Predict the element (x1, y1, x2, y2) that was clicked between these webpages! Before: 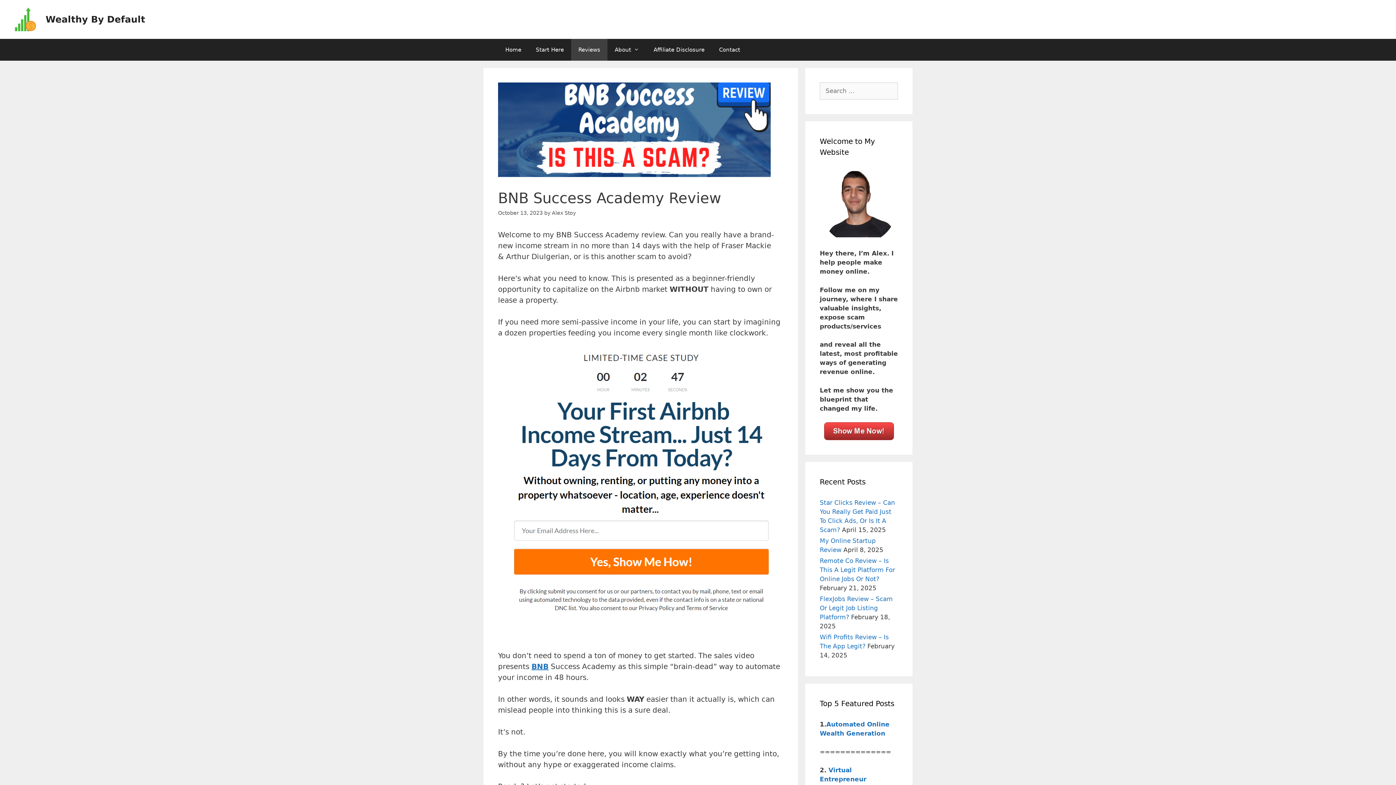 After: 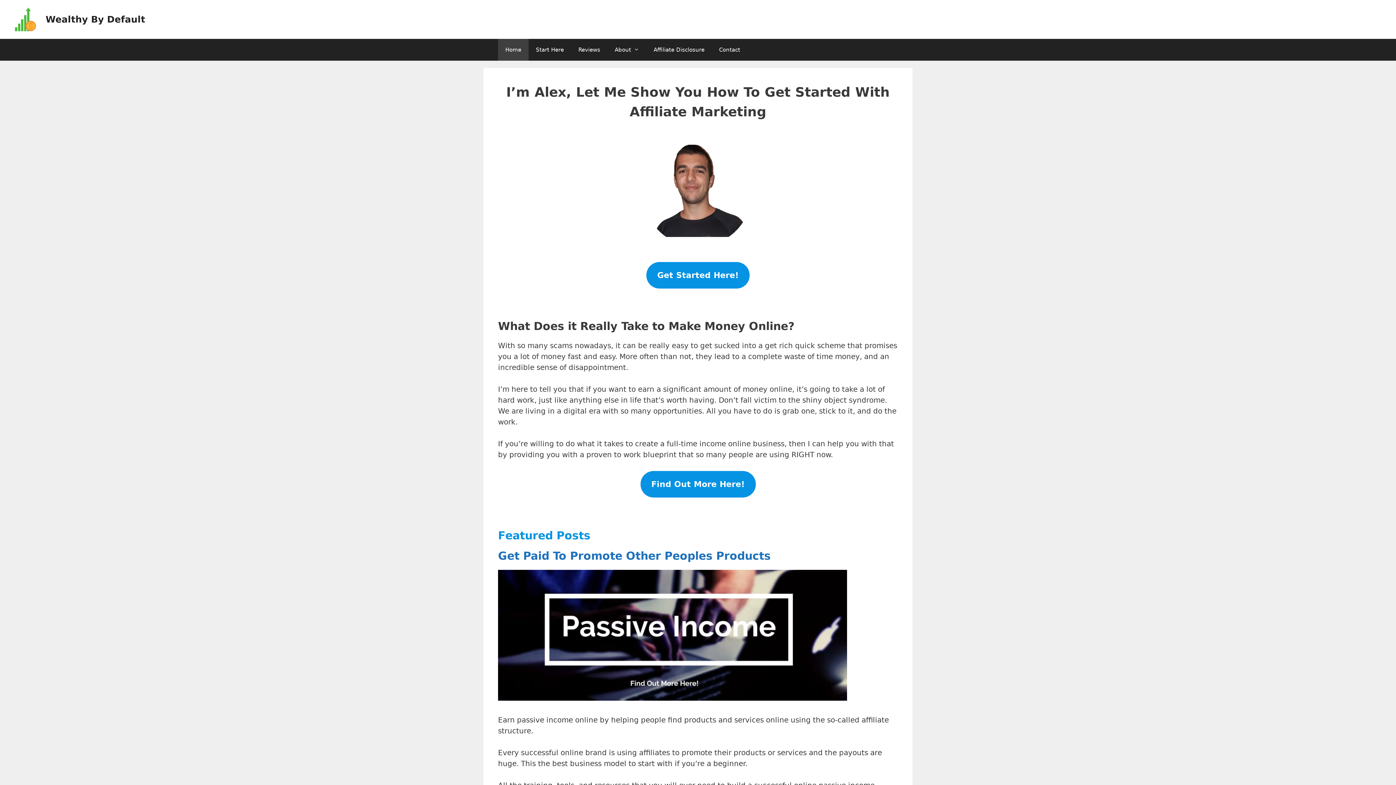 Action: label: Wealthy By Default bbox: (45, 14, 145, 24)